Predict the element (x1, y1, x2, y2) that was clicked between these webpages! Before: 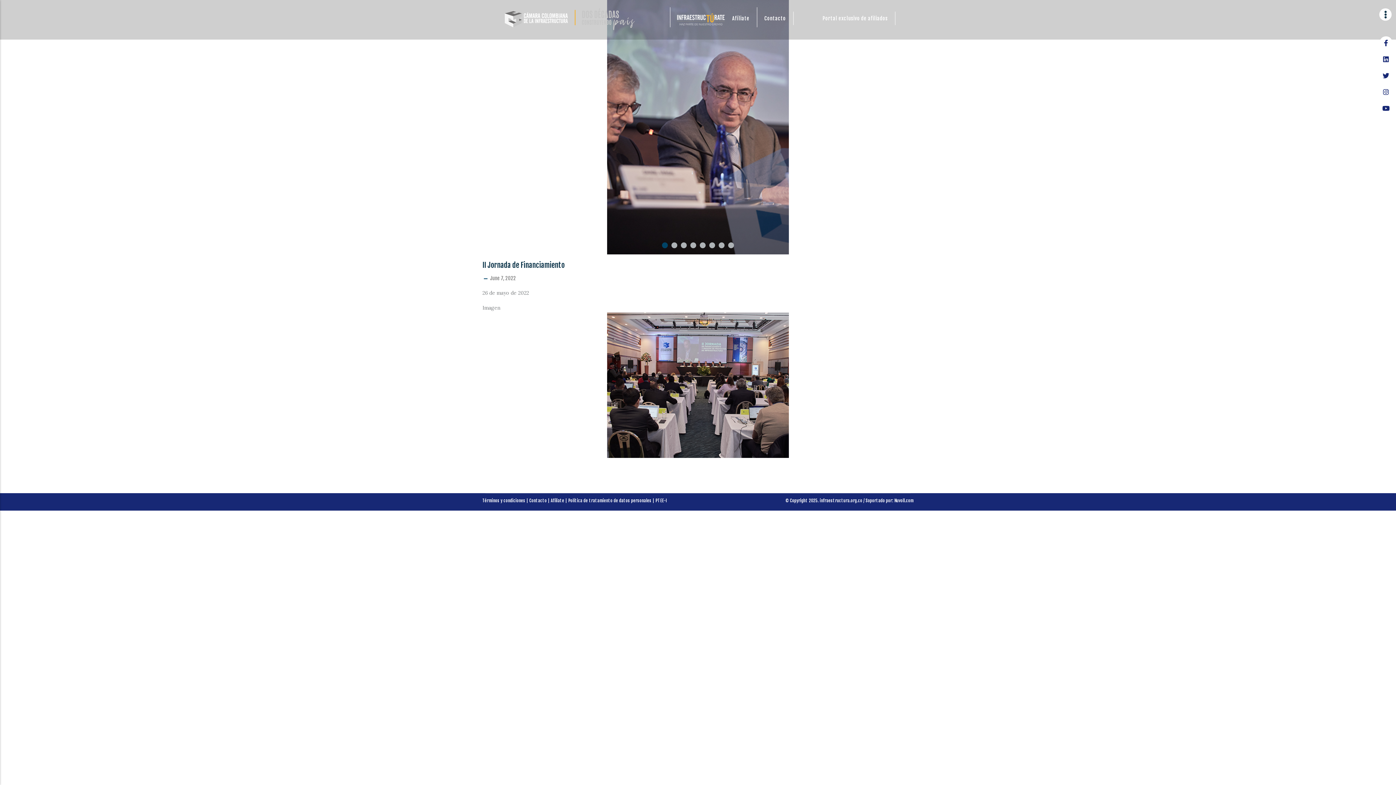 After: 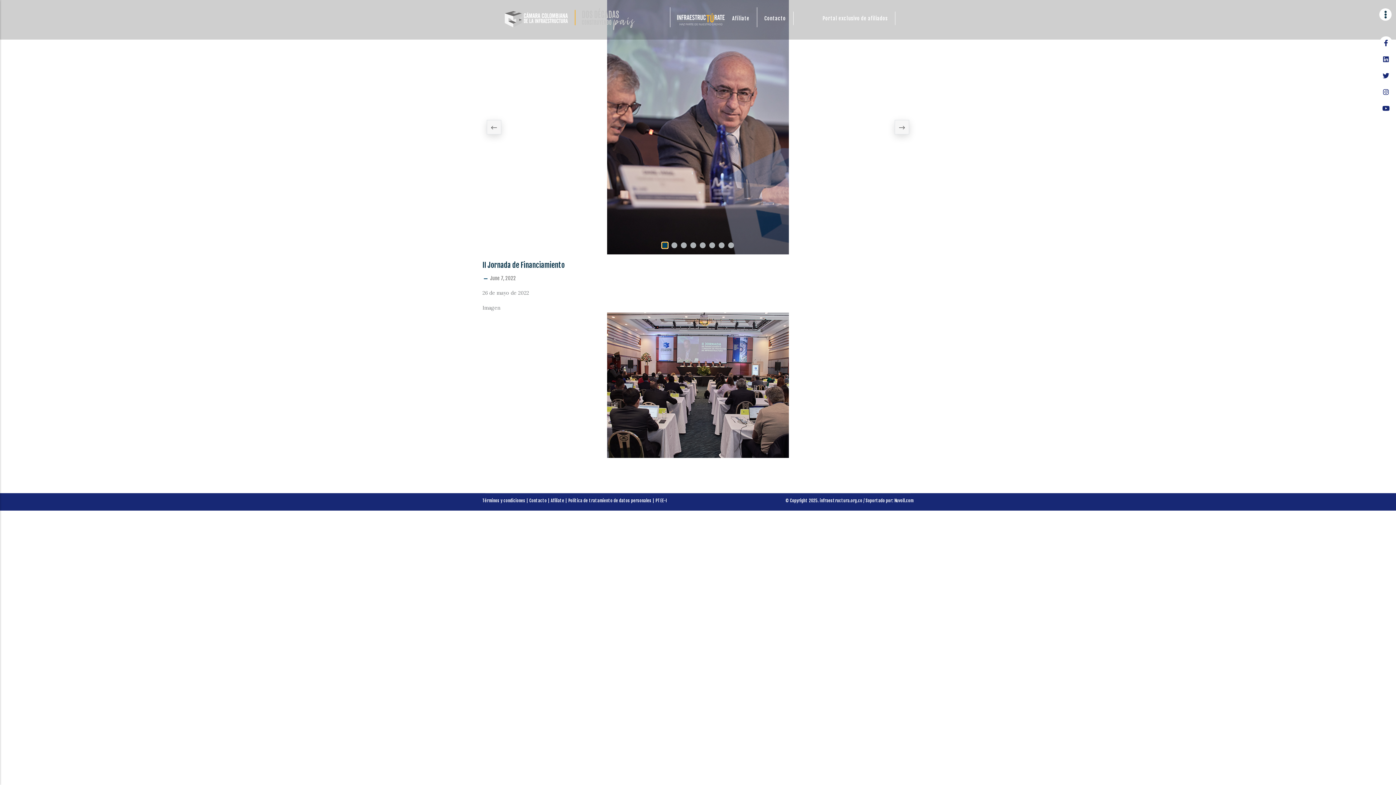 Action: bbox: (662, 242, 668, 248)